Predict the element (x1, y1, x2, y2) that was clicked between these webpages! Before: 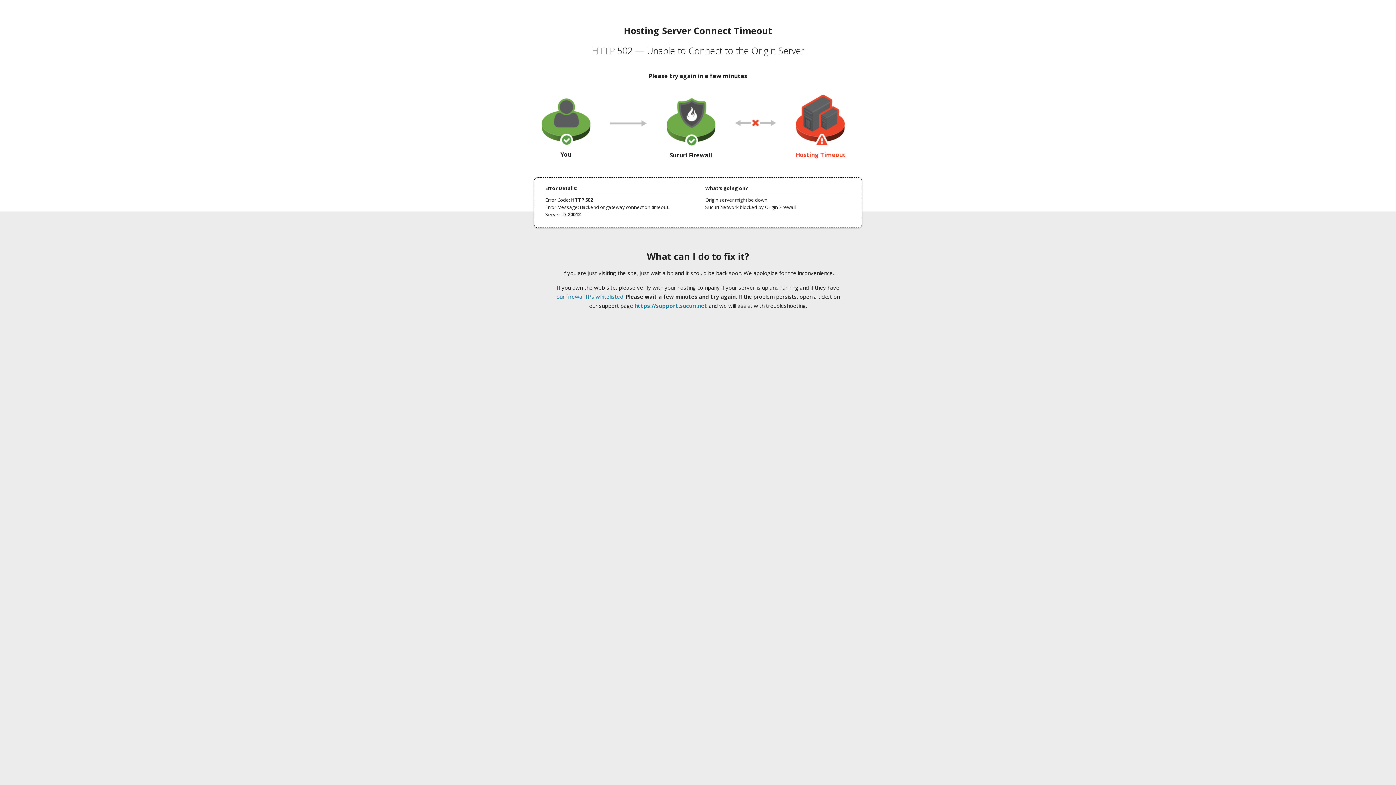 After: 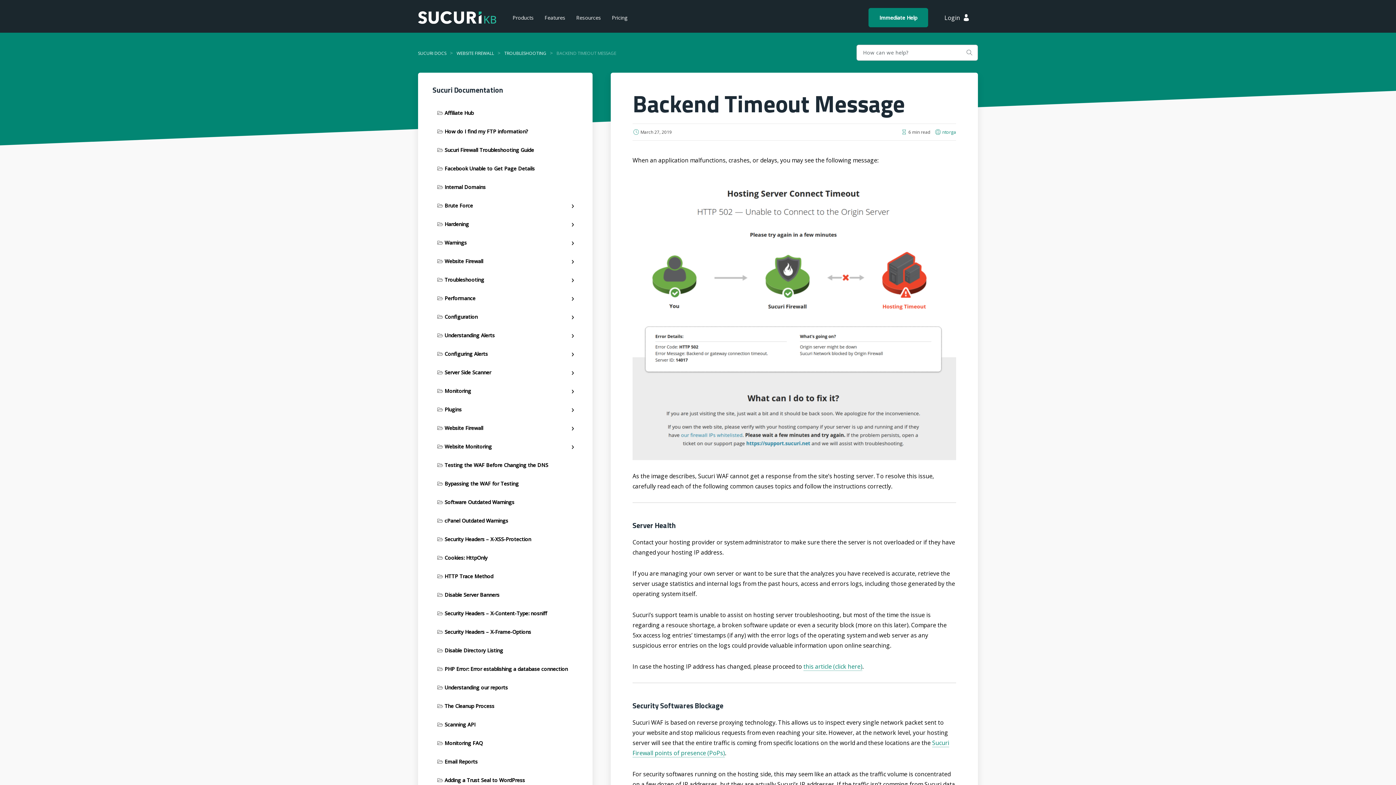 Action: label: our firewall IPs whitelisted bbox: (556, 293, 623, 300)